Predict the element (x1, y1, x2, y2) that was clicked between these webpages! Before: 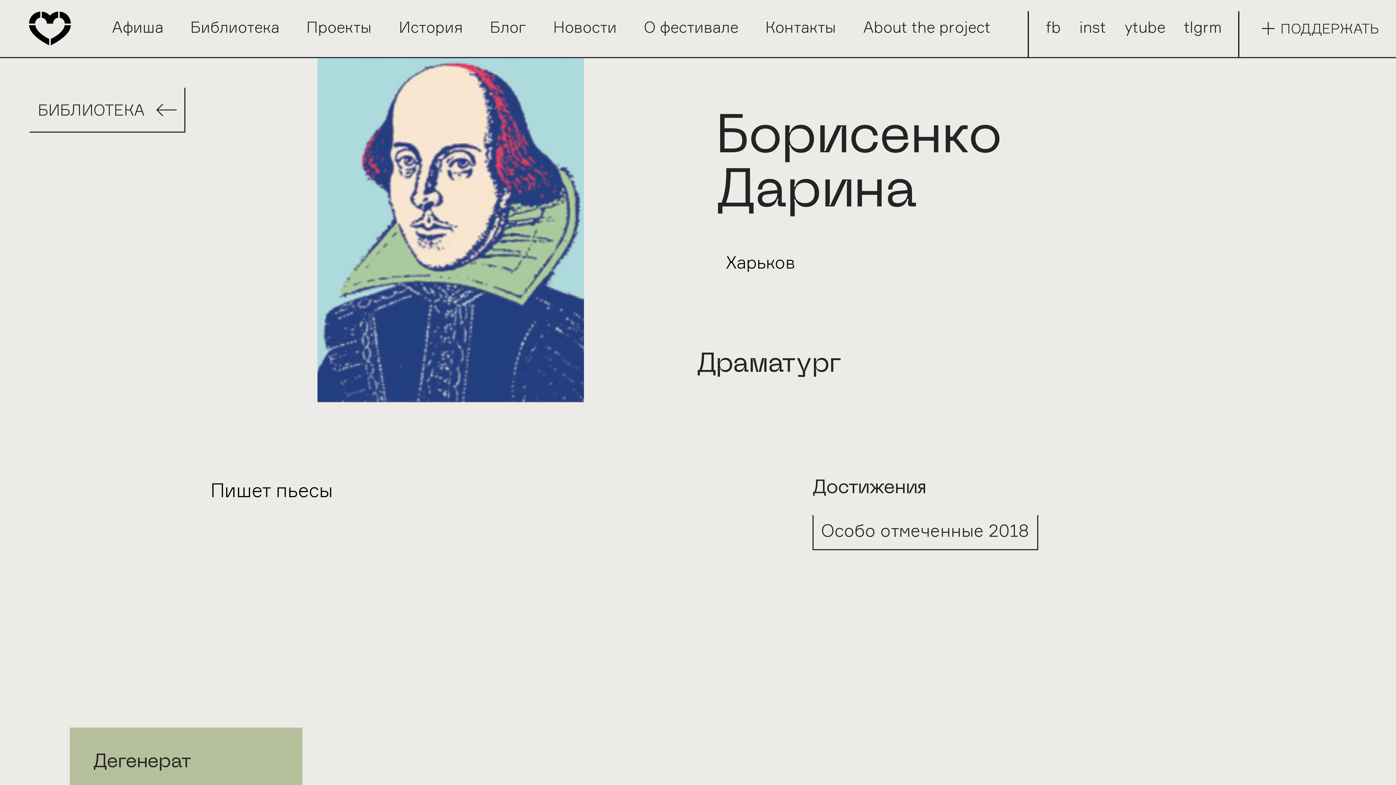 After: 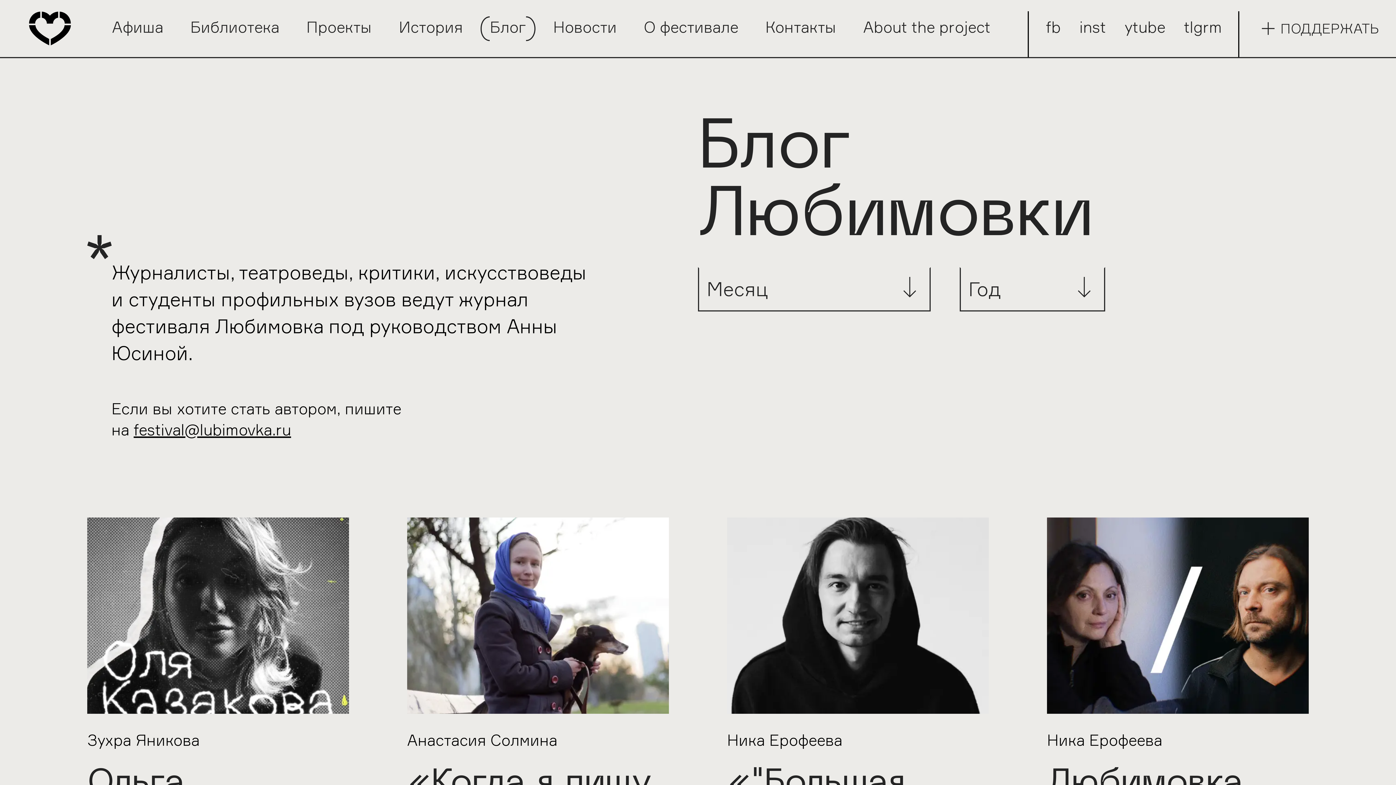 Action: bbox: (480, 16, 535, 41) label: Блог